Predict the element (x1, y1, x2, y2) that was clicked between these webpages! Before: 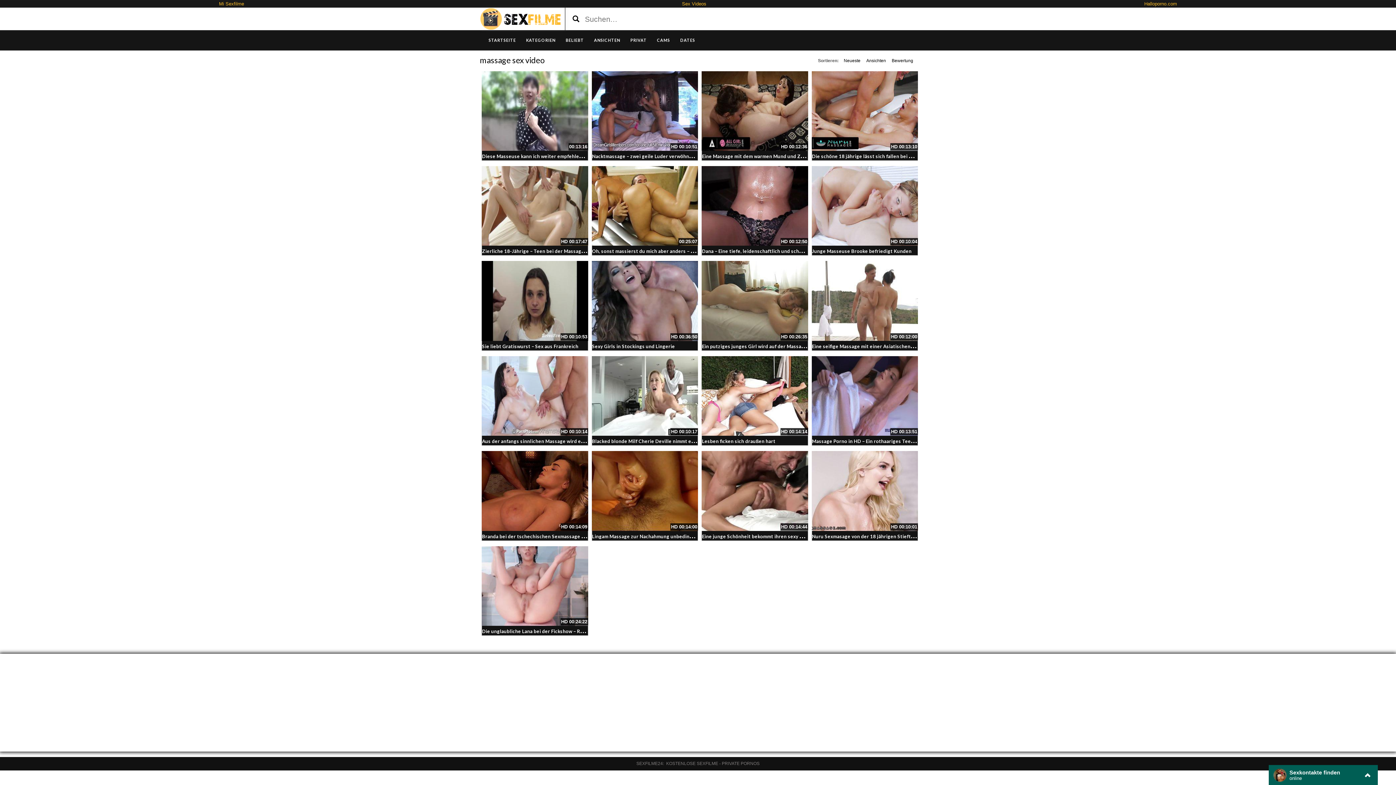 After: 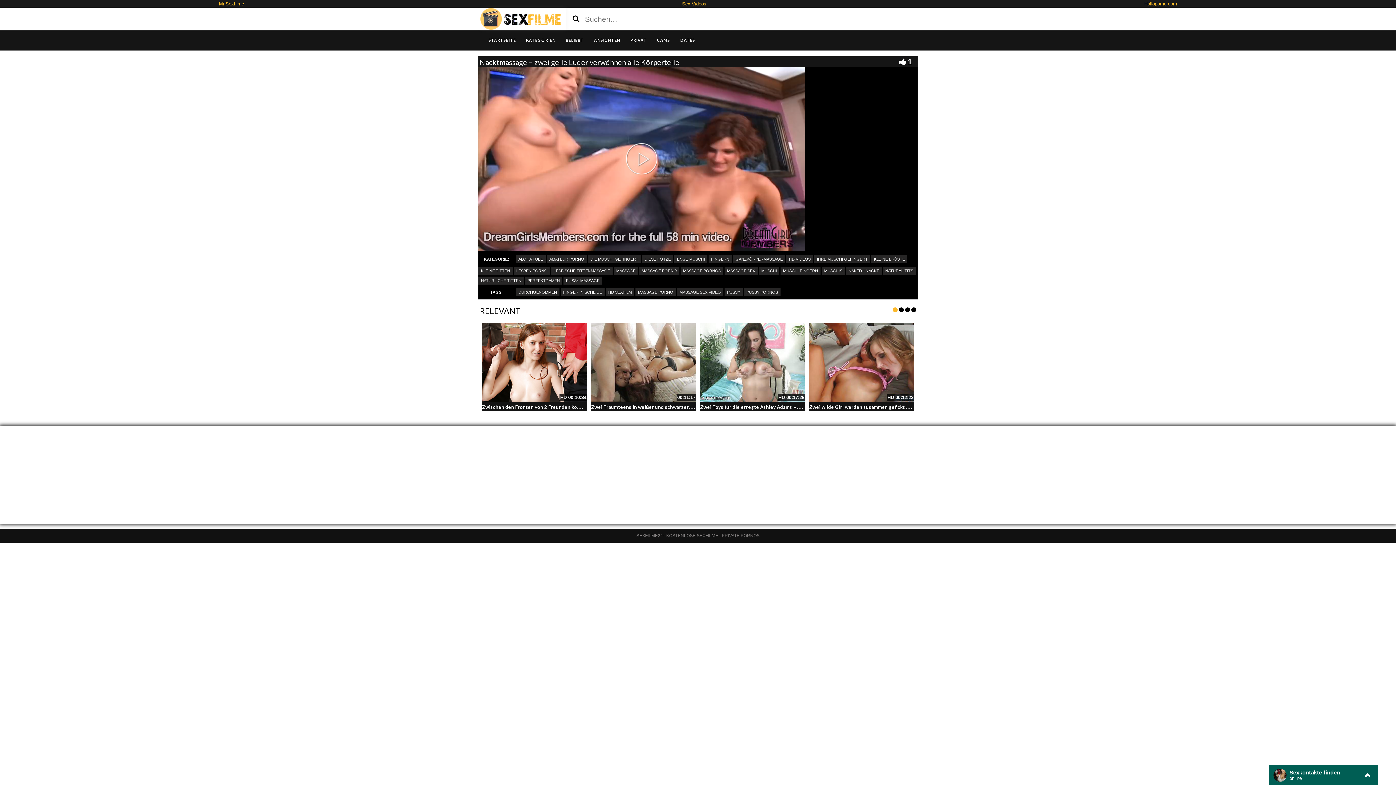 Action: label: Nacktmassage – zwei geile Luder verwöhnen alle Körperteile bbox: (592, 149, 732, 160)